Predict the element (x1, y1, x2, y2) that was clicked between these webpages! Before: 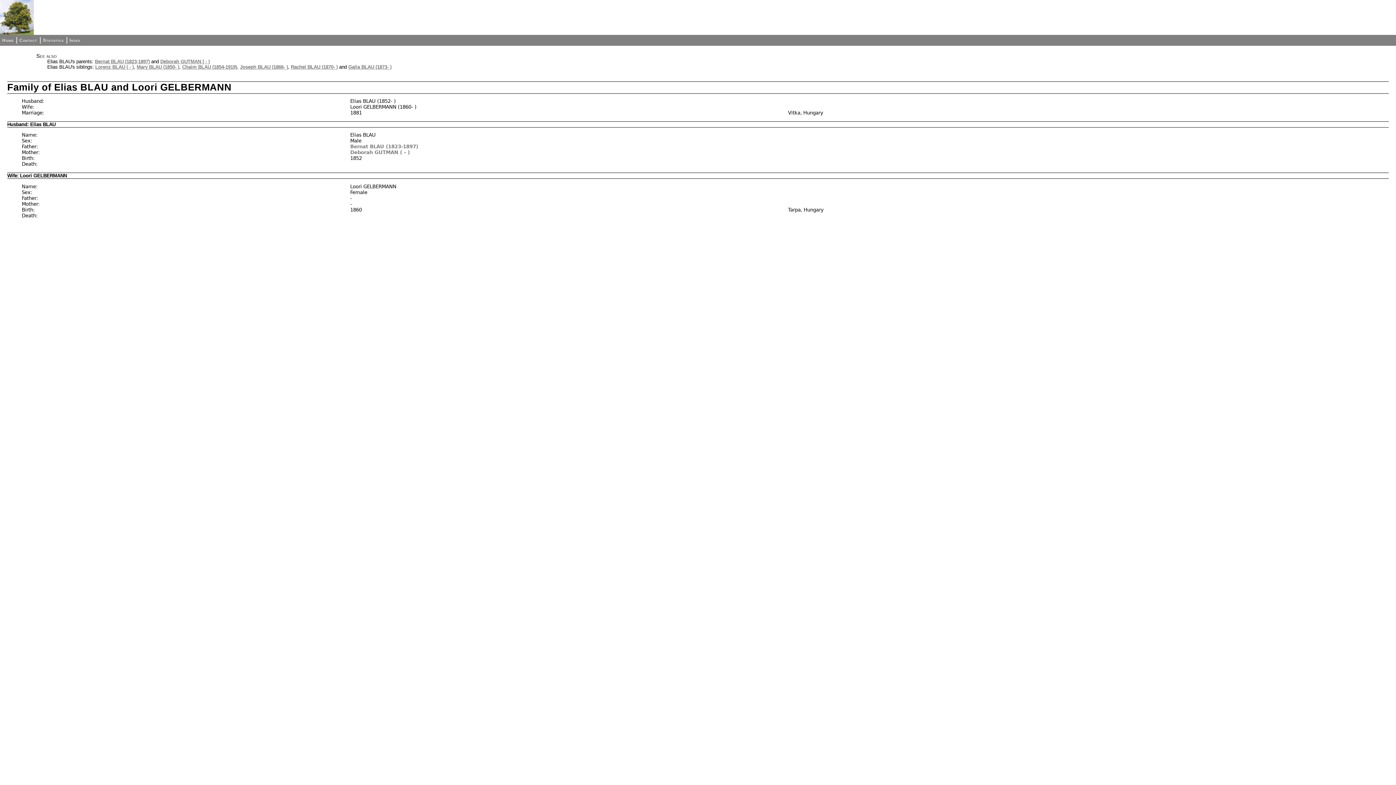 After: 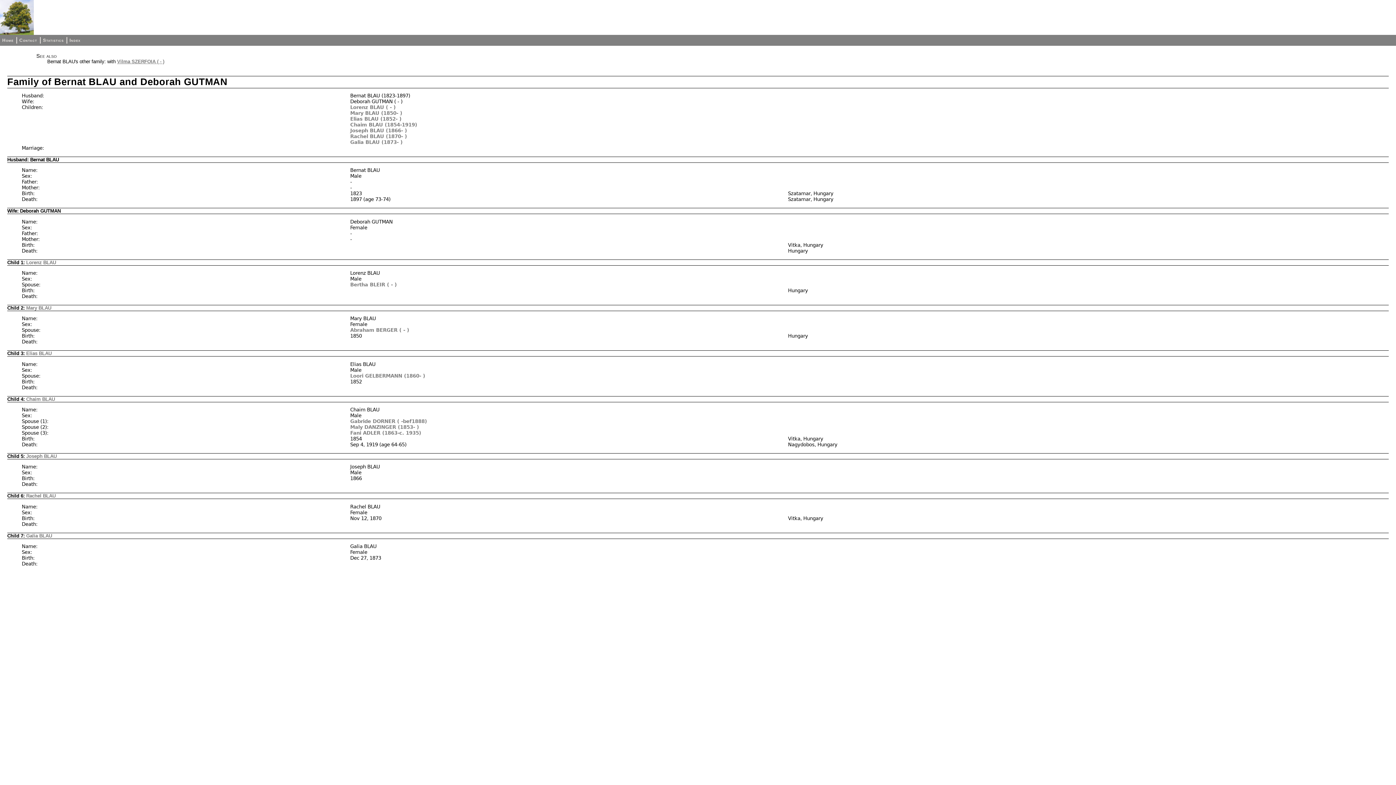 Action: bbox: (94, 58, 149, 64) label: Bernat BLAU (1823-1897)